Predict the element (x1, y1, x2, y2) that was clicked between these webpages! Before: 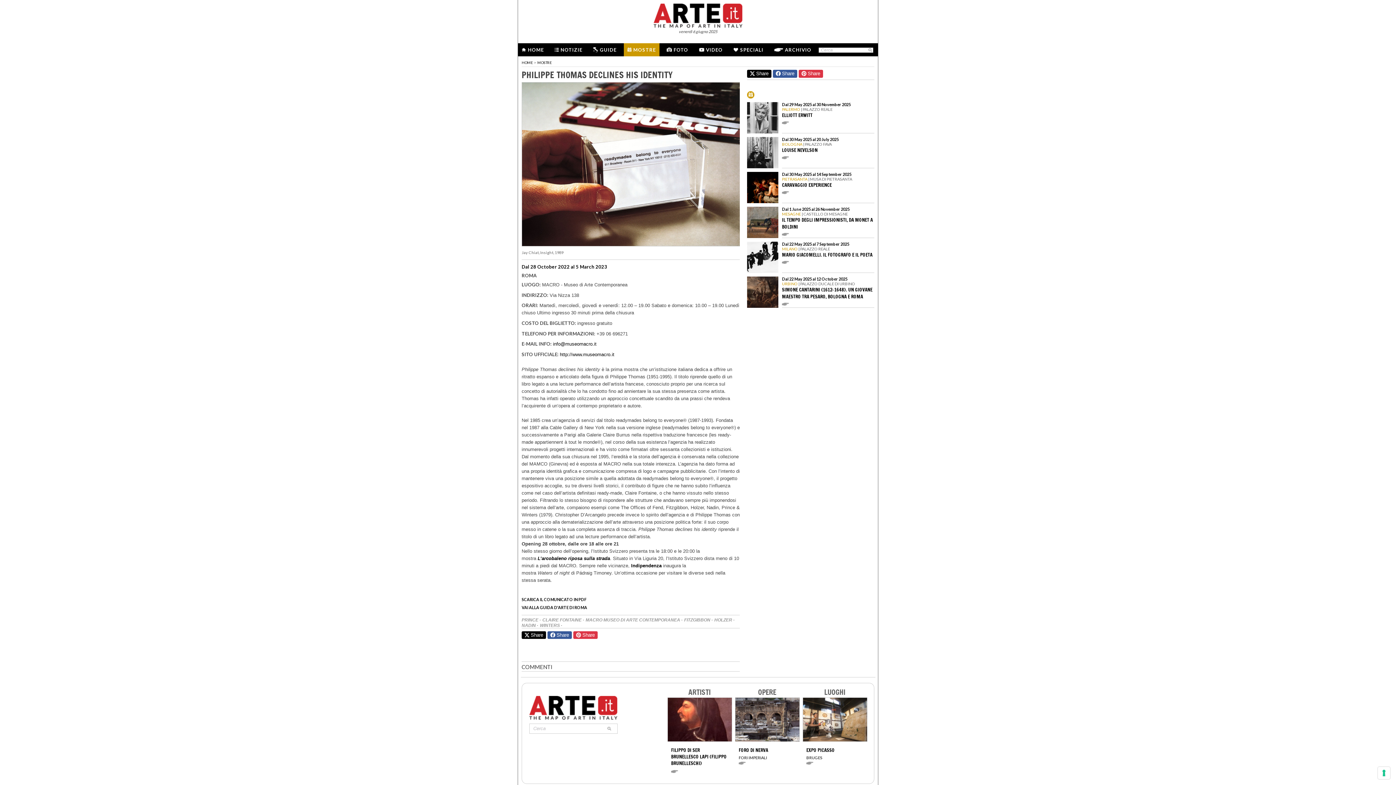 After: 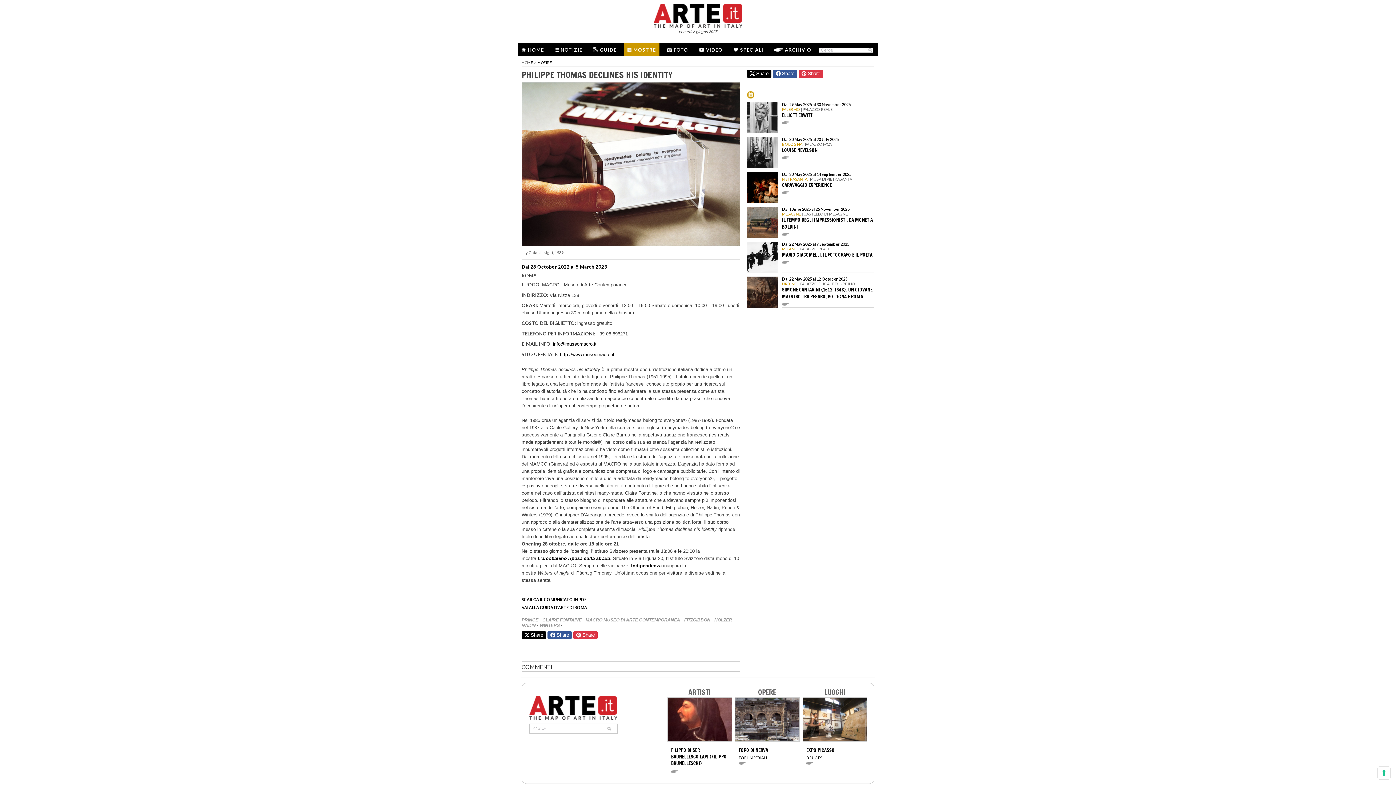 Action: label: FITZGIBBON  bbox: (684, 617, 711, 622)